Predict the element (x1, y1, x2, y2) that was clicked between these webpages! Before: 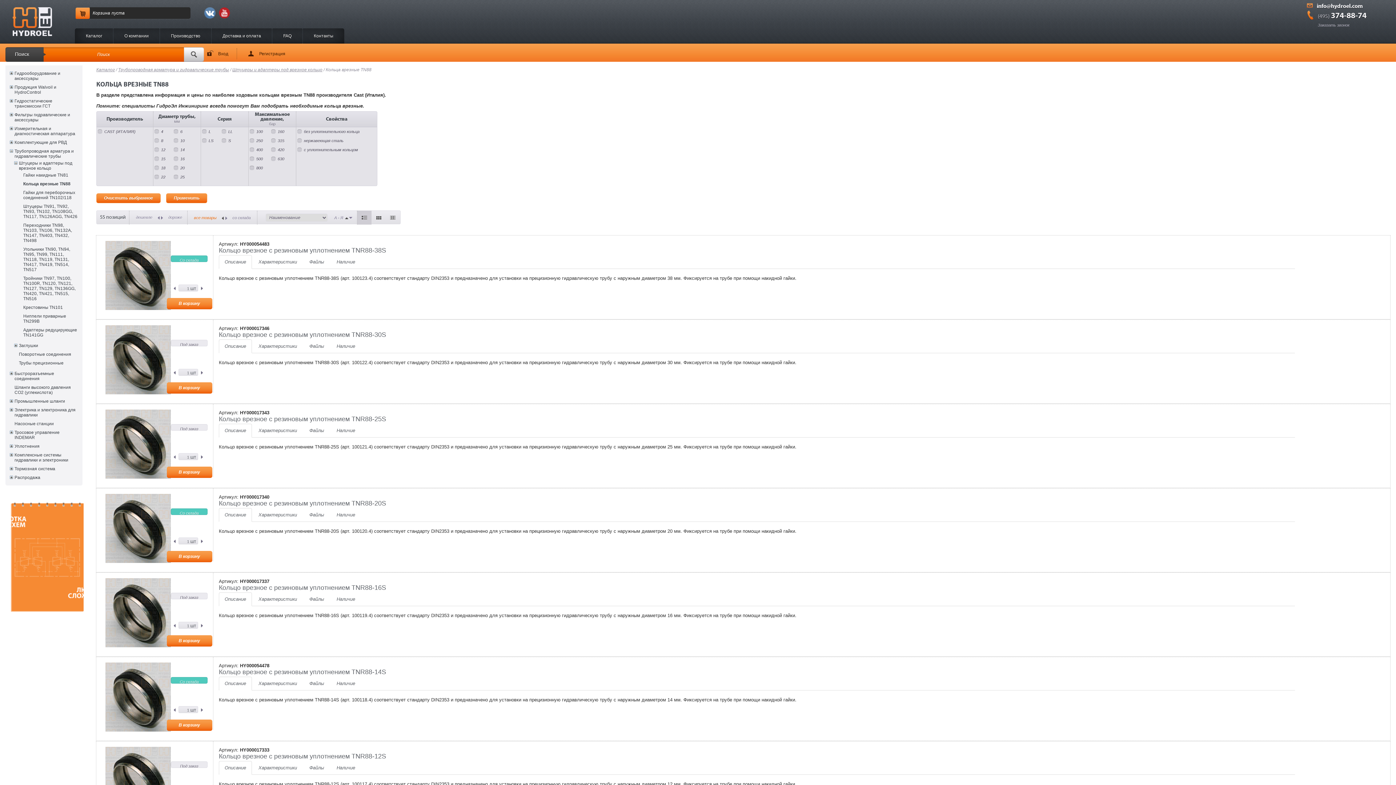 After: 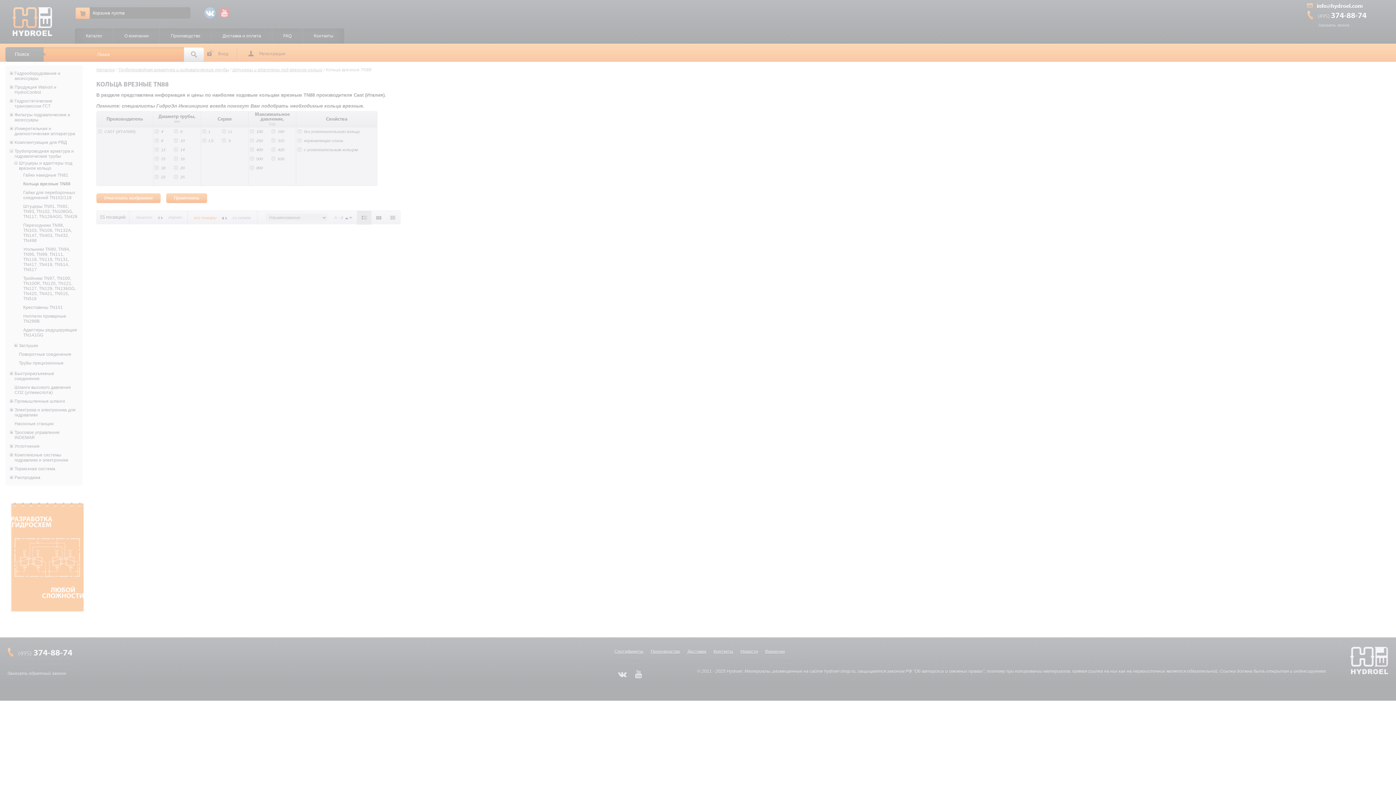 Action: label: >> bbox: (686, 753, 701, 765)